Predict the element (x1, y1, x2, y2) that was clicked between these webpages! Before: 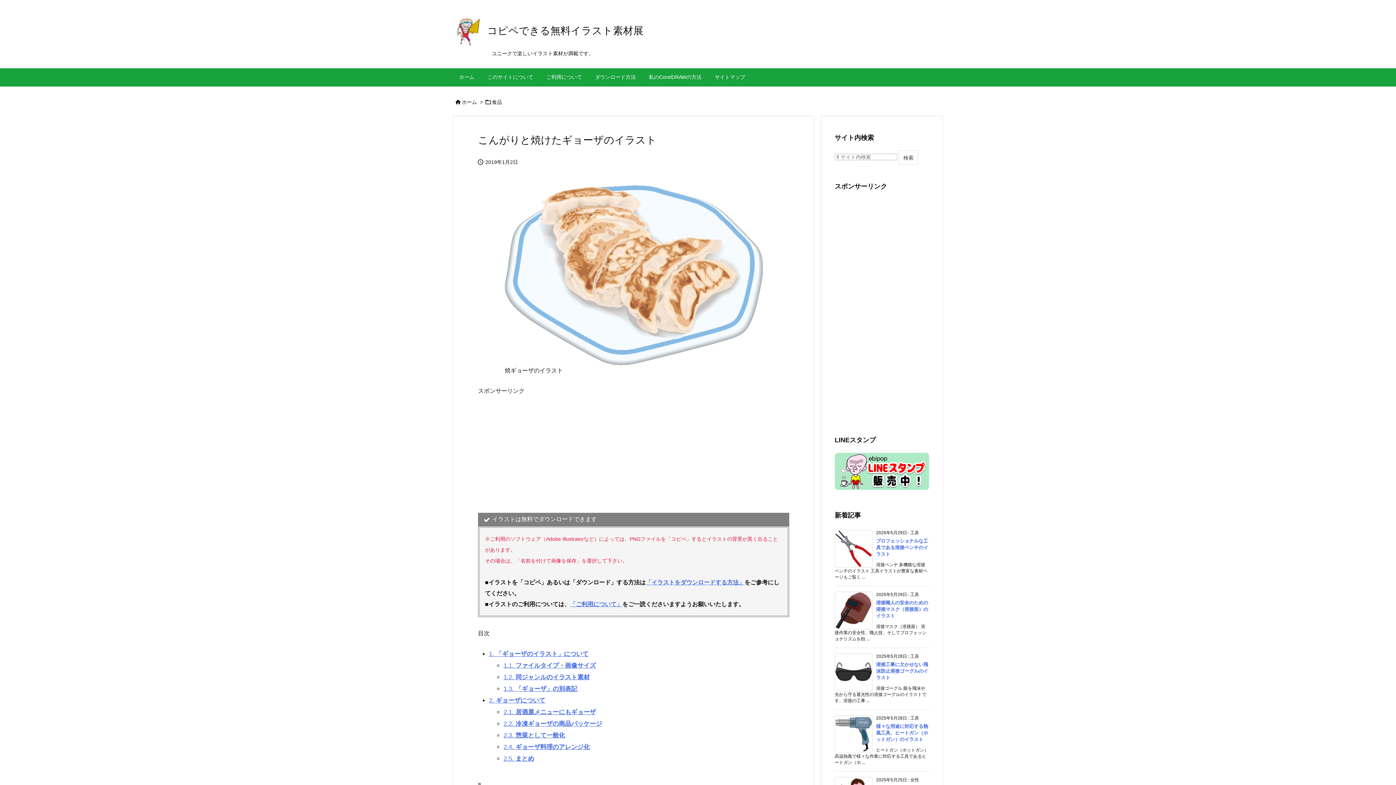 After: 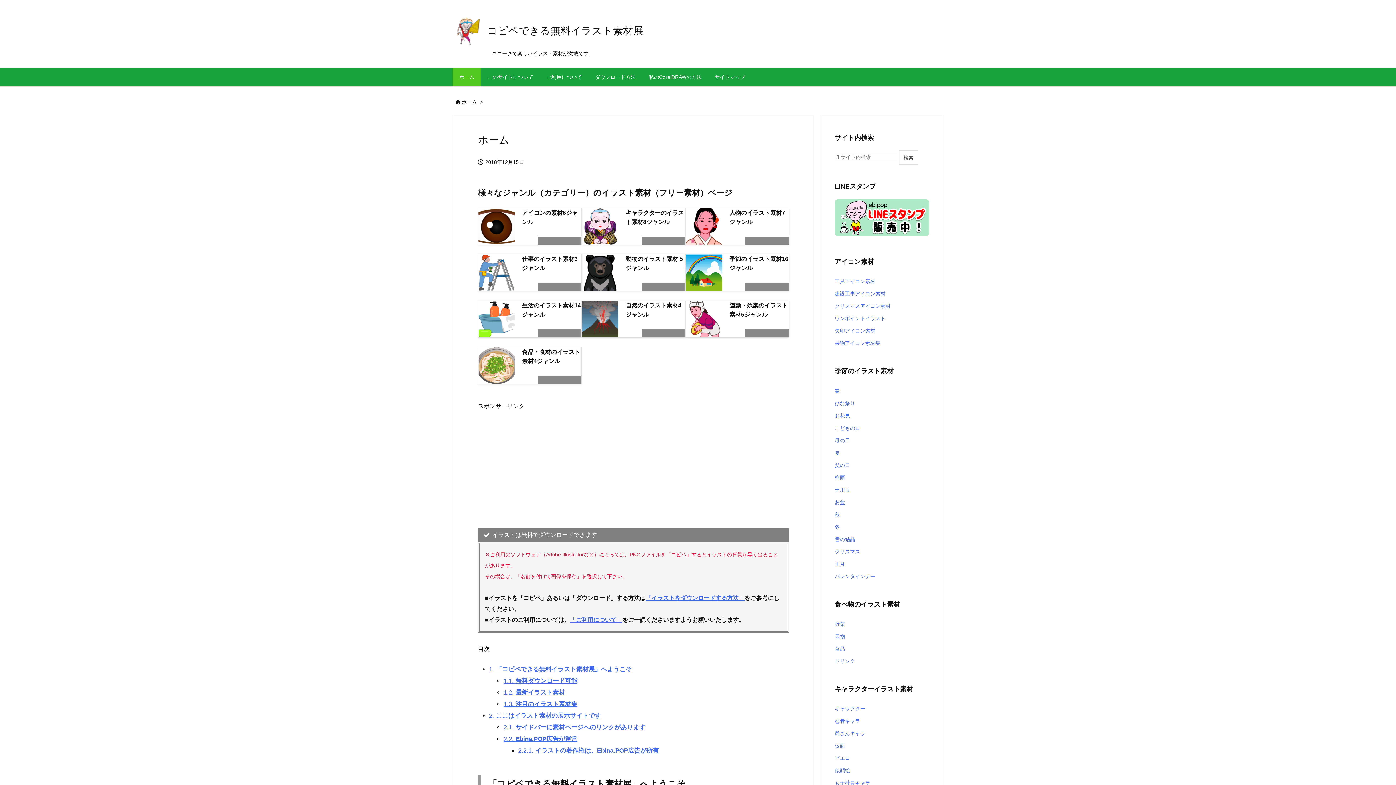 Action: bbox: (456, 25, 643, 36) label: コピペできる無料イラスト素材展